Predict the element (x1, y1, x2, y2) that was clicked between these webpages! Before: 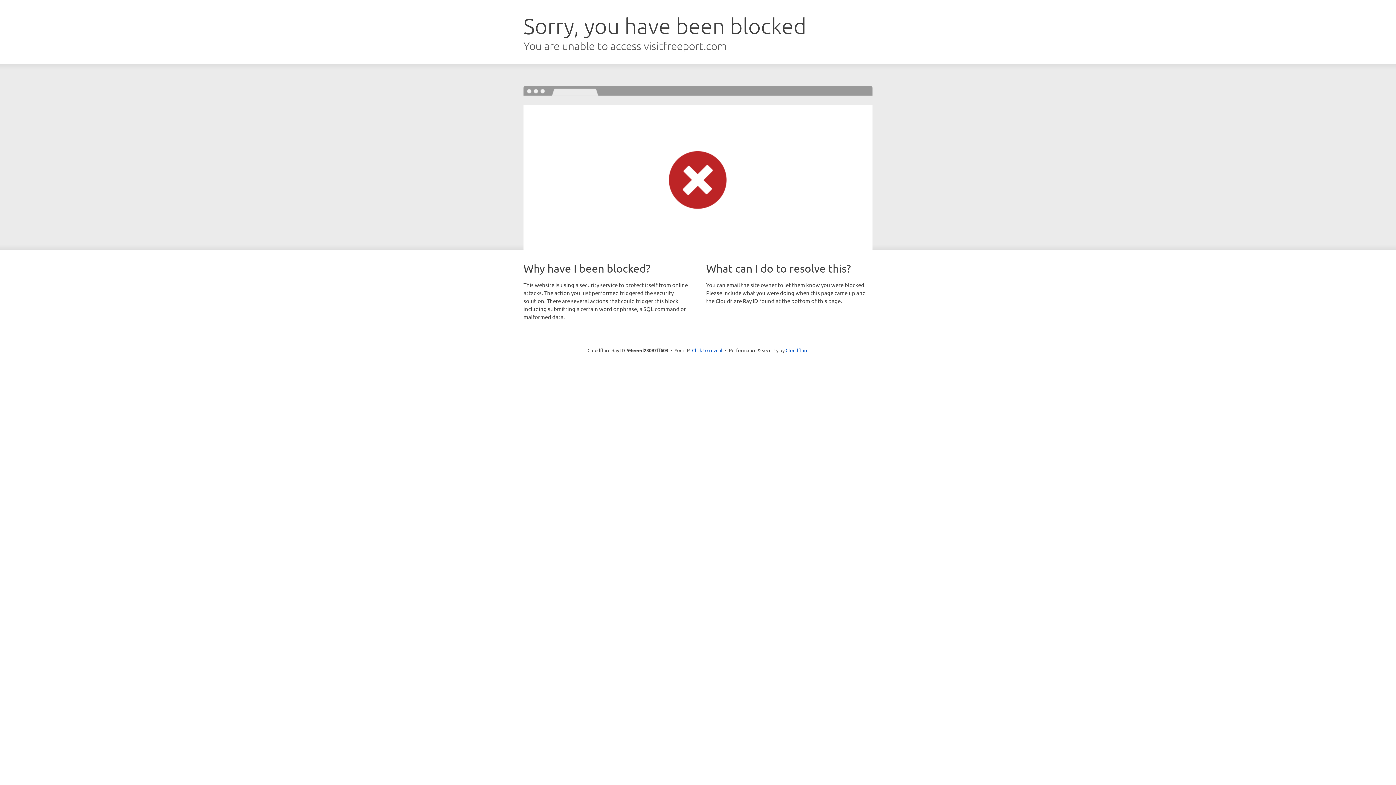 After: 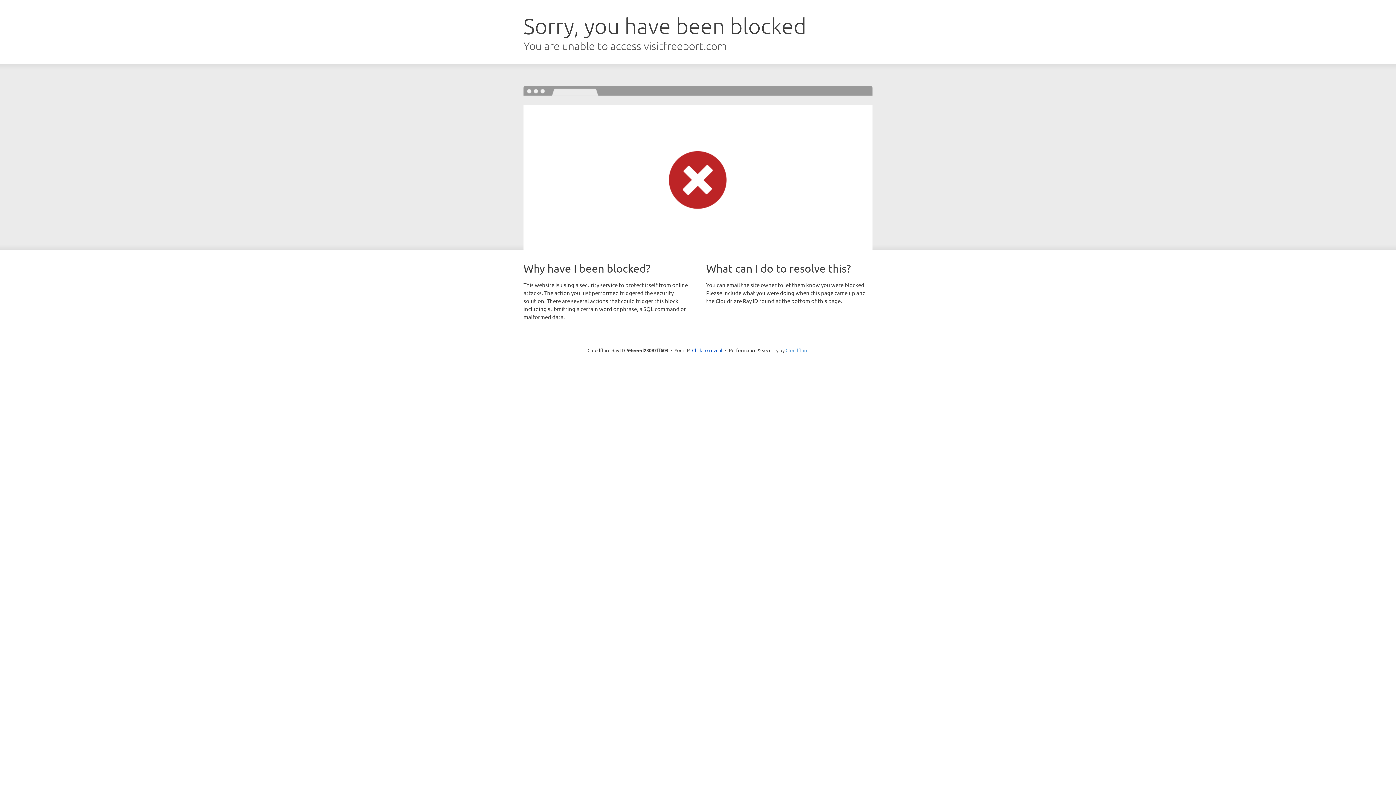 Action: label: Cloudflare bbox: (785, 347, 808, 353)